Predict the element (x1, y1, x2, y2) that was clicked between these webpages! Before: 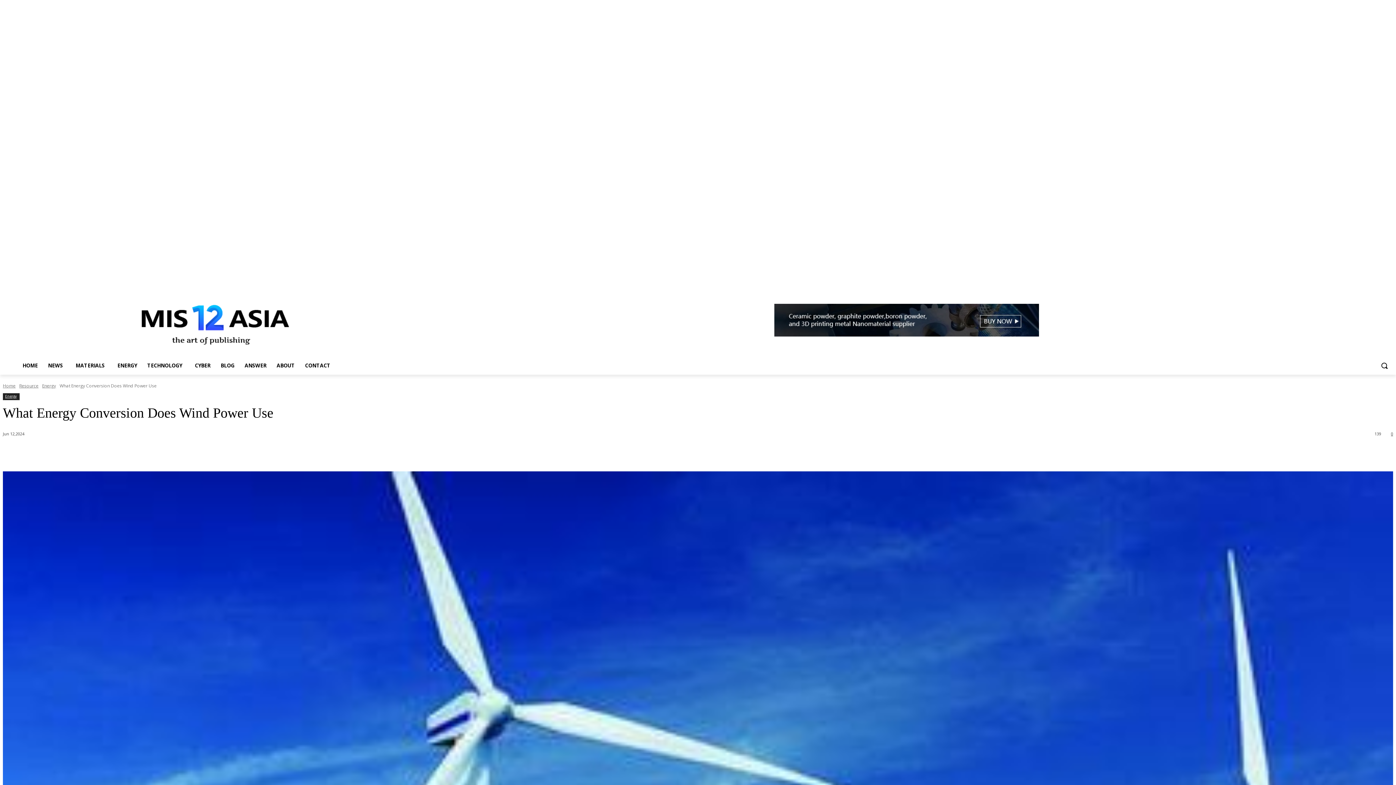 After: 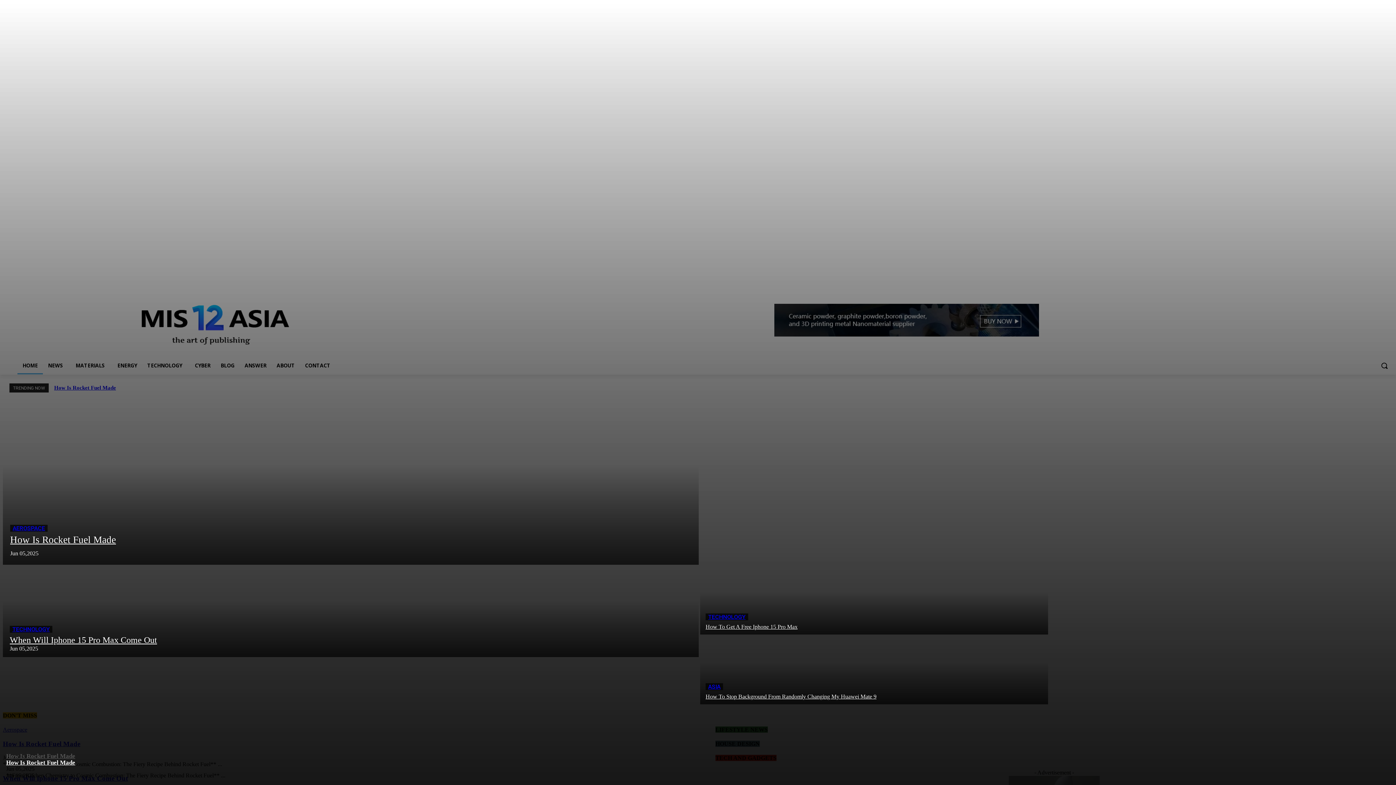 Action: label: HOME bbox: (17, 357, 42, 374)